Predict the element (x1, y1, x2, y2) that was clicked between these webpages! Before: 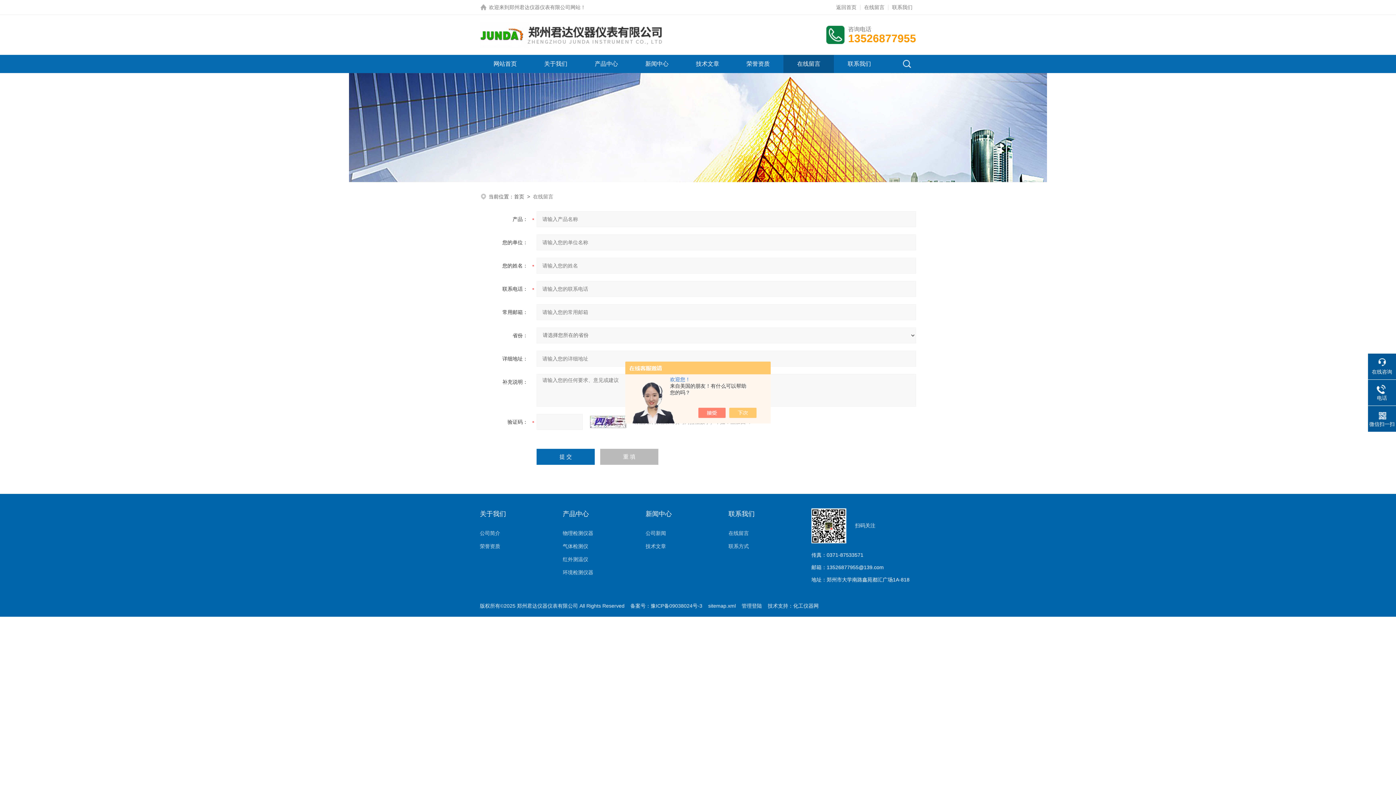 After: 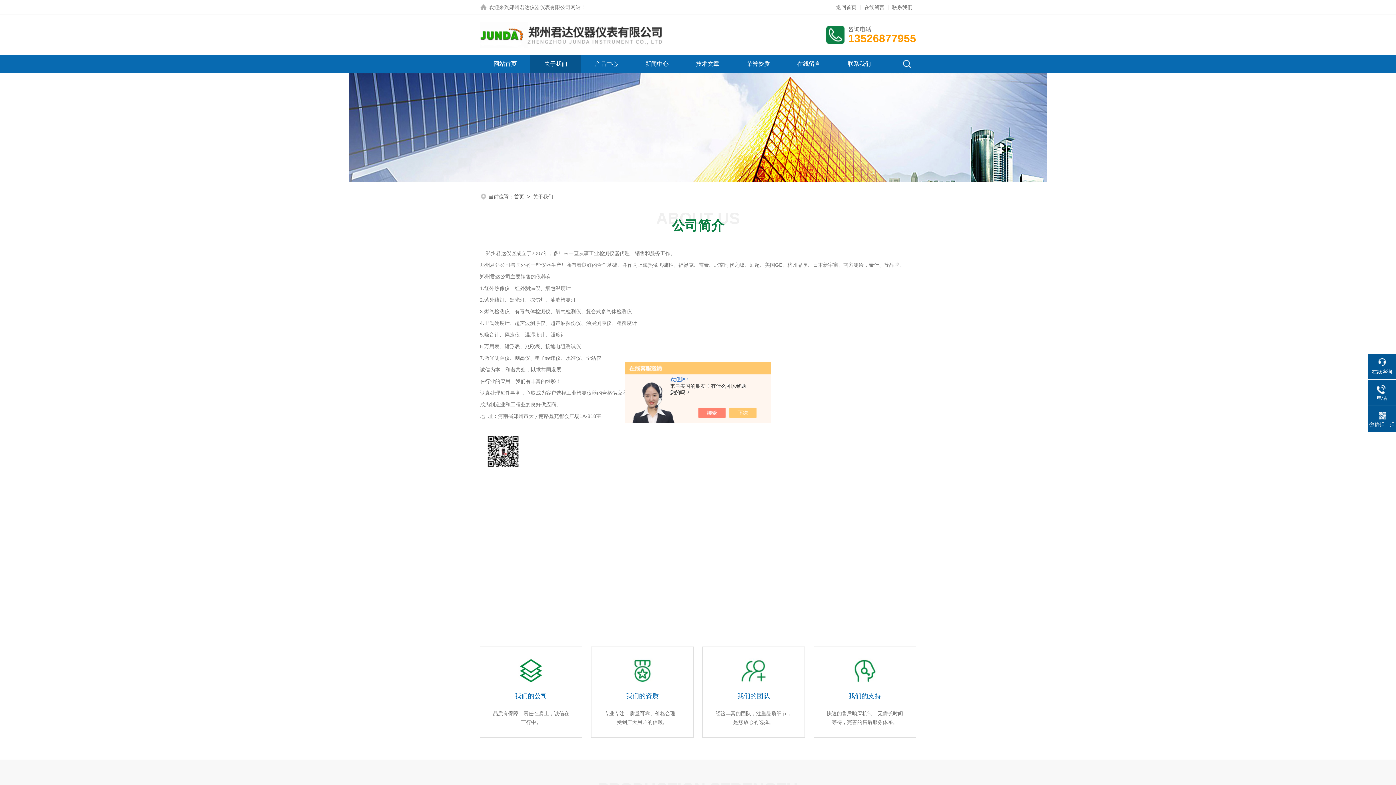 Action: bbox: (544, 54, 567, 73) label: 关于我们